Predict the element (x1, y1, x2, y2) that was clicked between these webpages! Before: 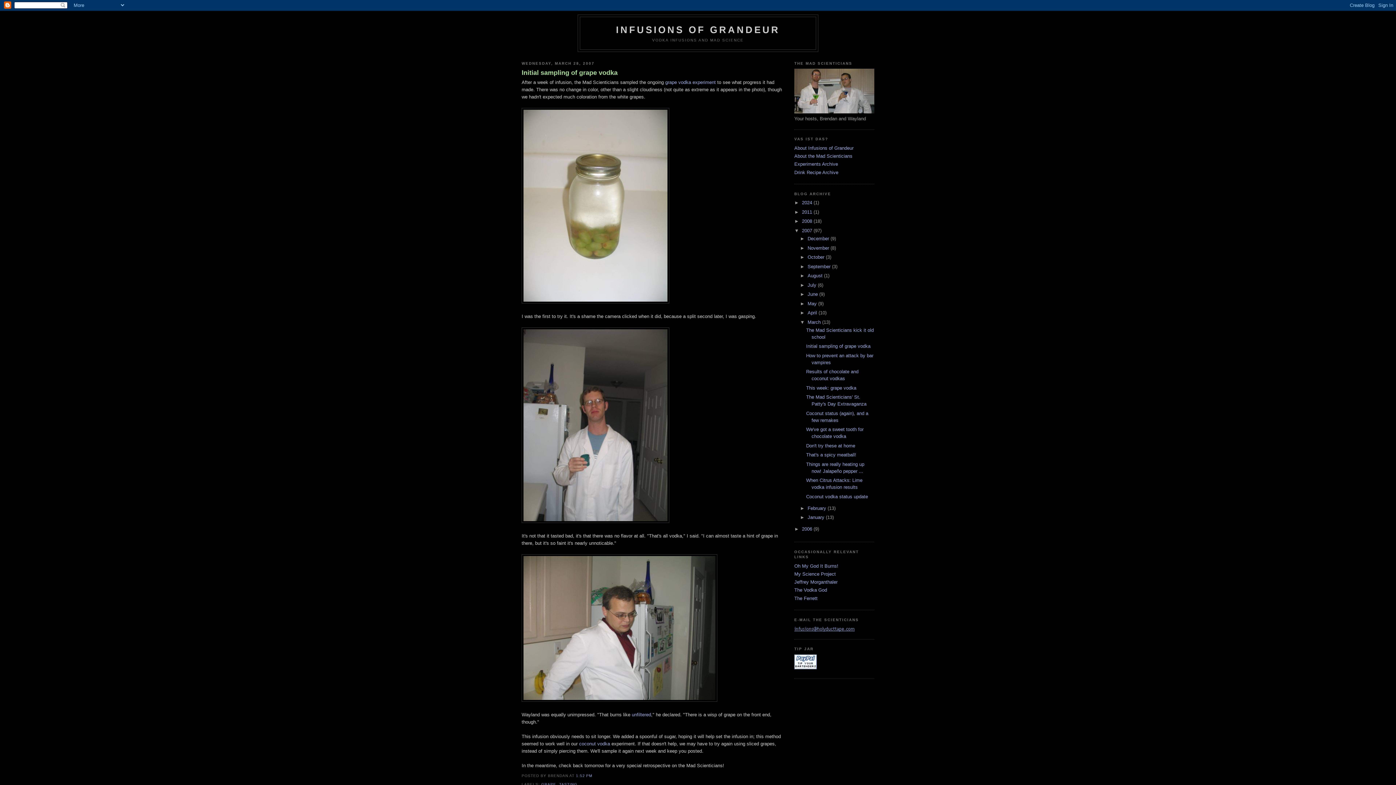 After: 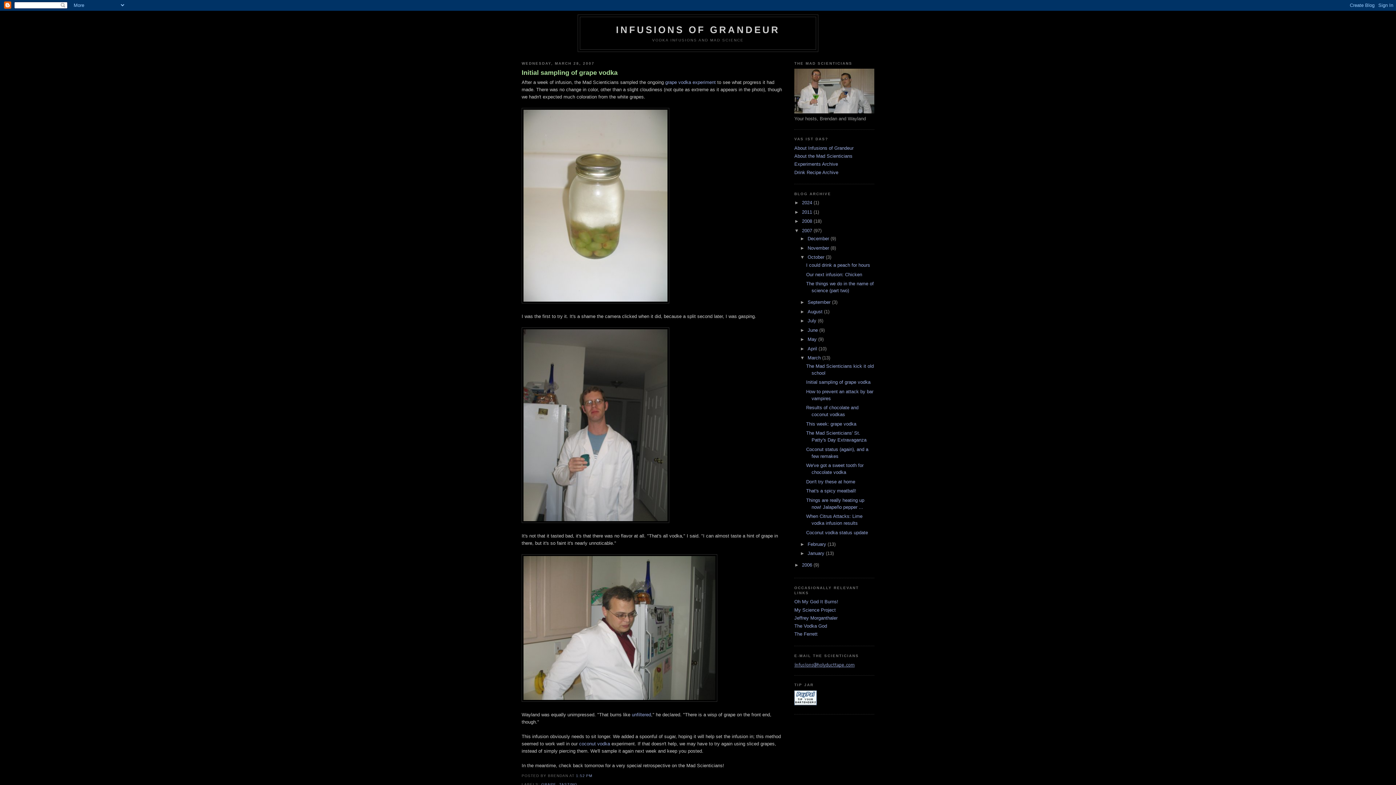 Action: bbox: (800, 254, 807, 260) label: ►  